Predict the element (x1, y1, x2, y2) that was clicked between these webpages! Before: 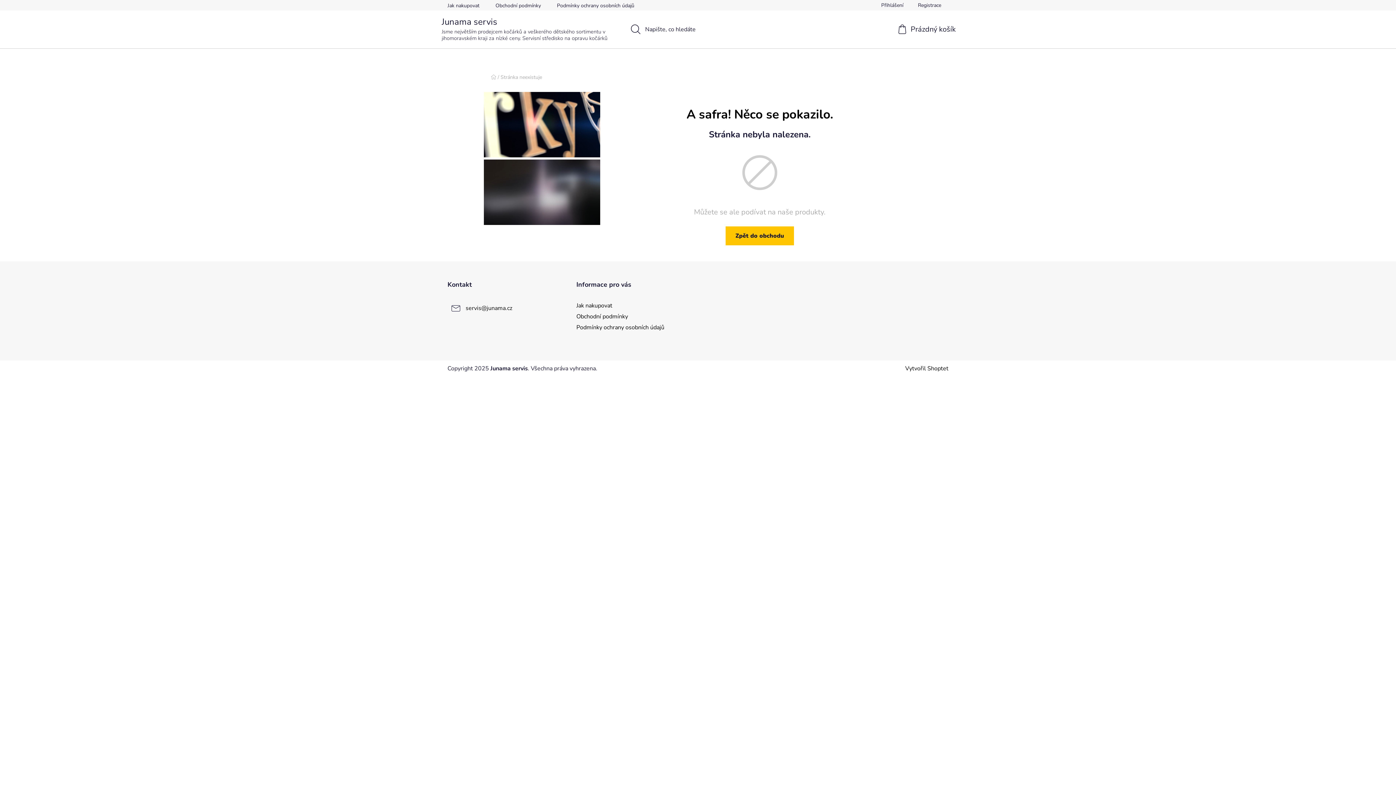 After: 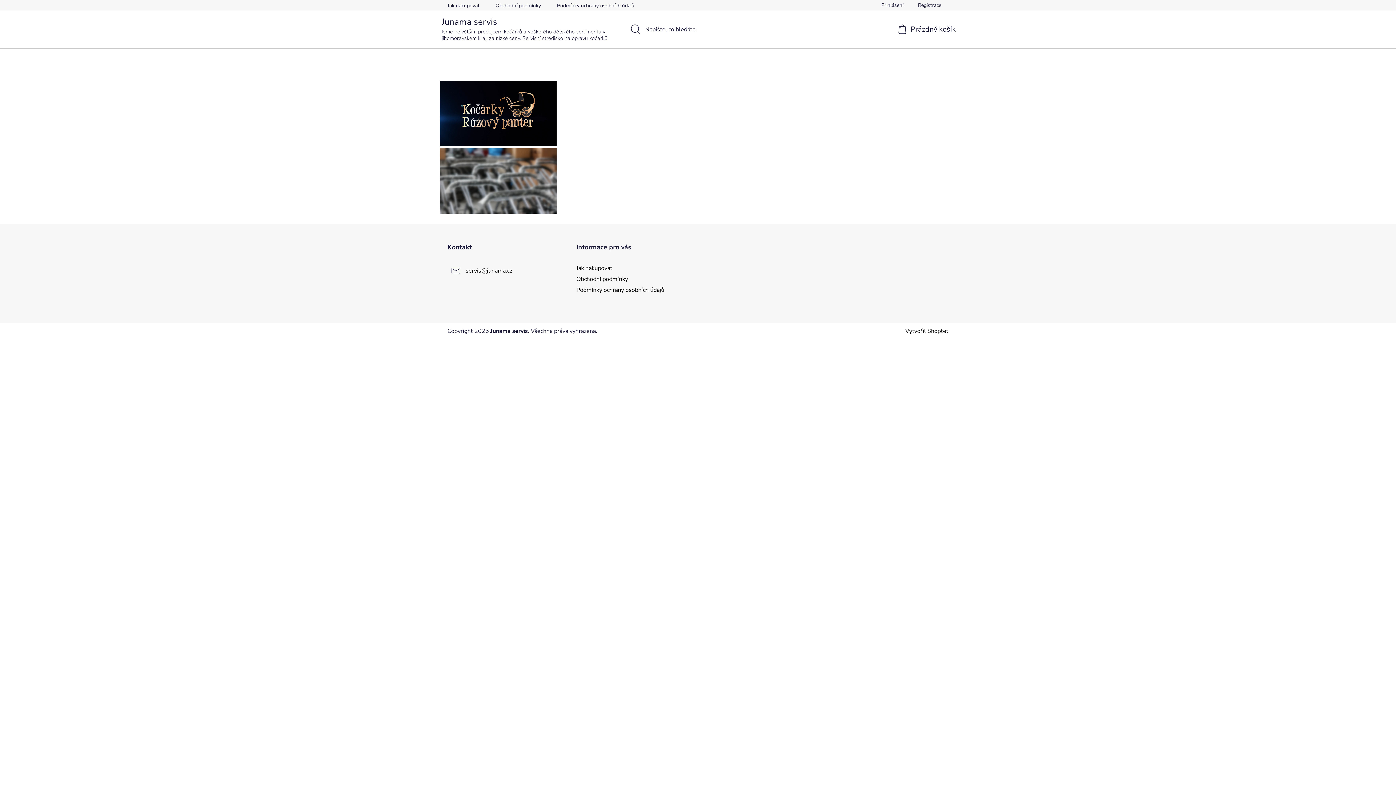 Action: label: Zpět do obchodu bbox: (725, 226, 794, 245)